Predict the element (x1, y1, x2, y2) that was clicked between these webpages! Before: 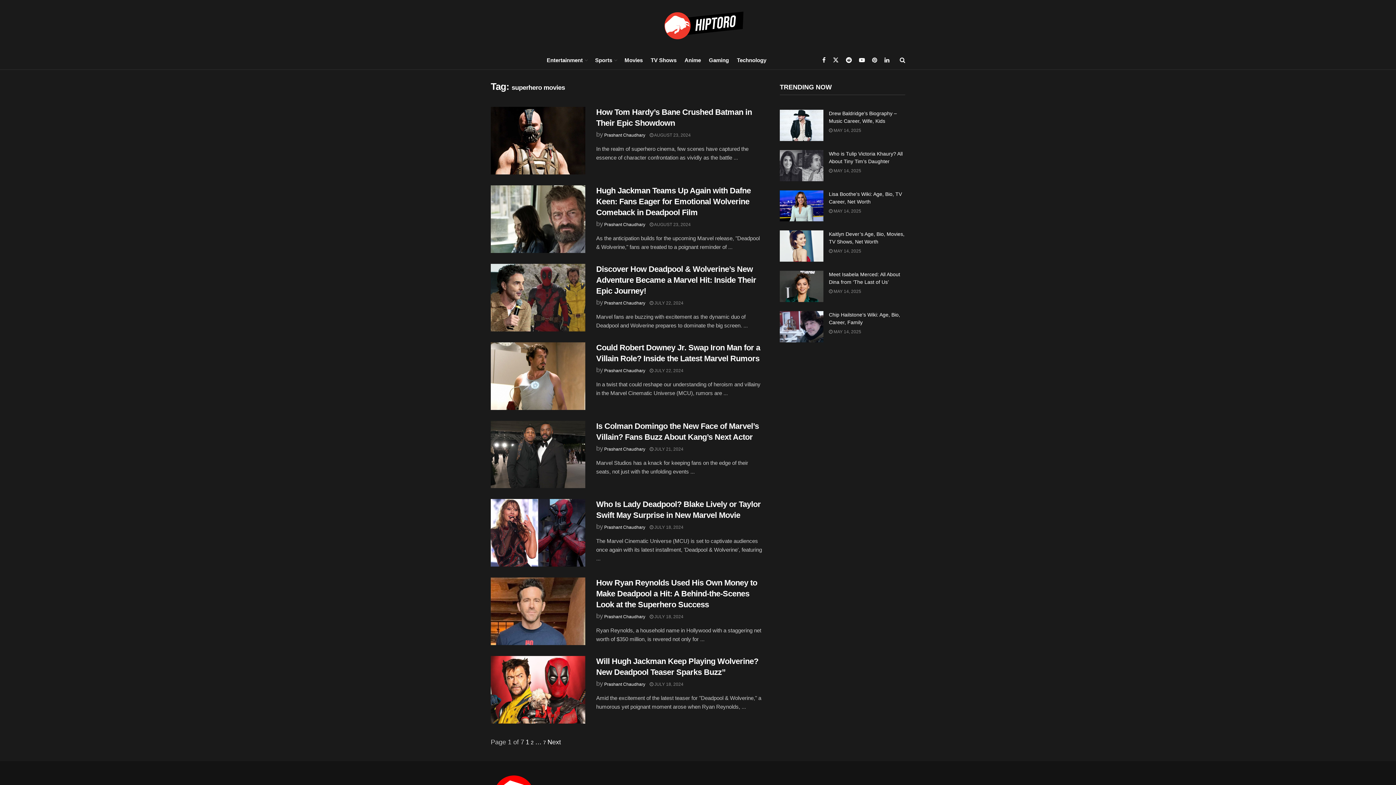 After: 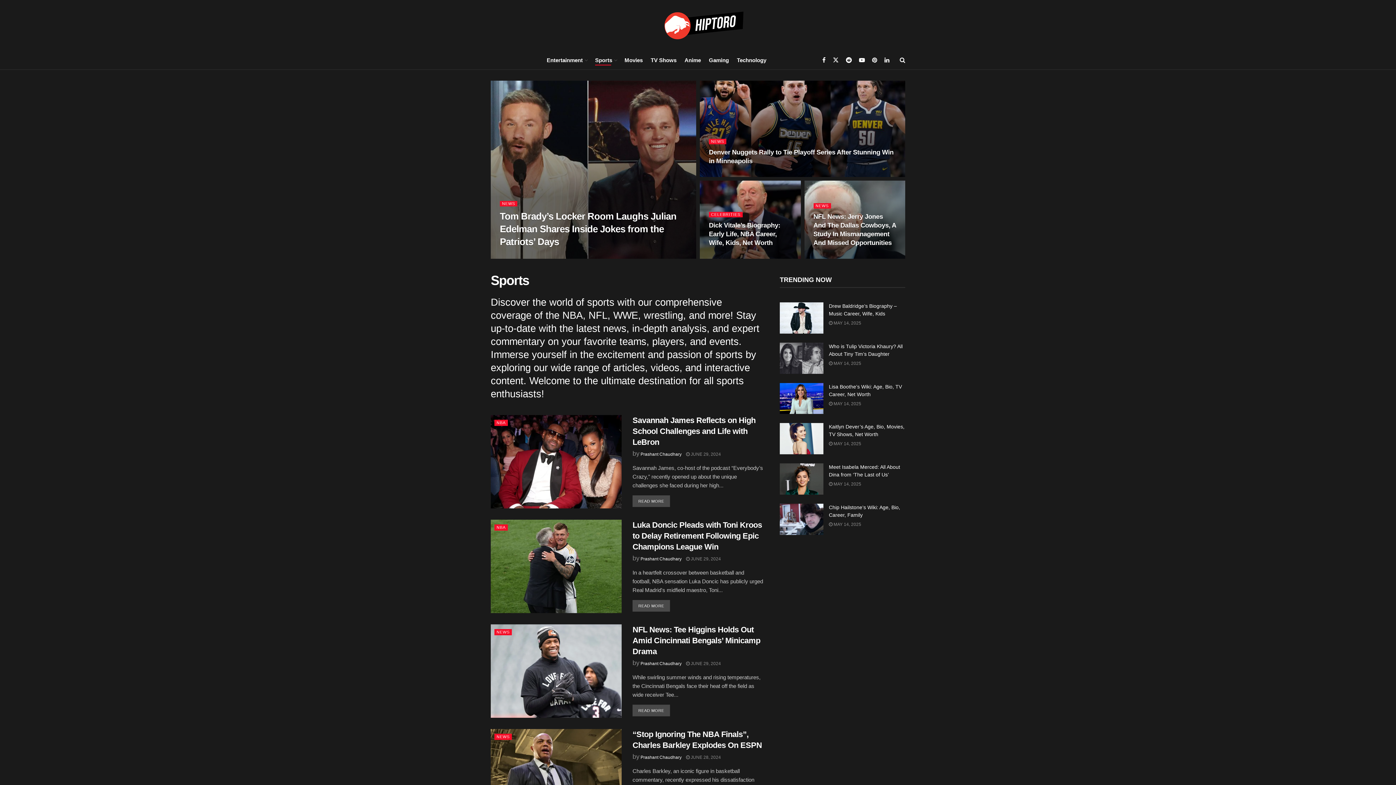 Action: bbox: (595, 54, 616, 65) label: Sports